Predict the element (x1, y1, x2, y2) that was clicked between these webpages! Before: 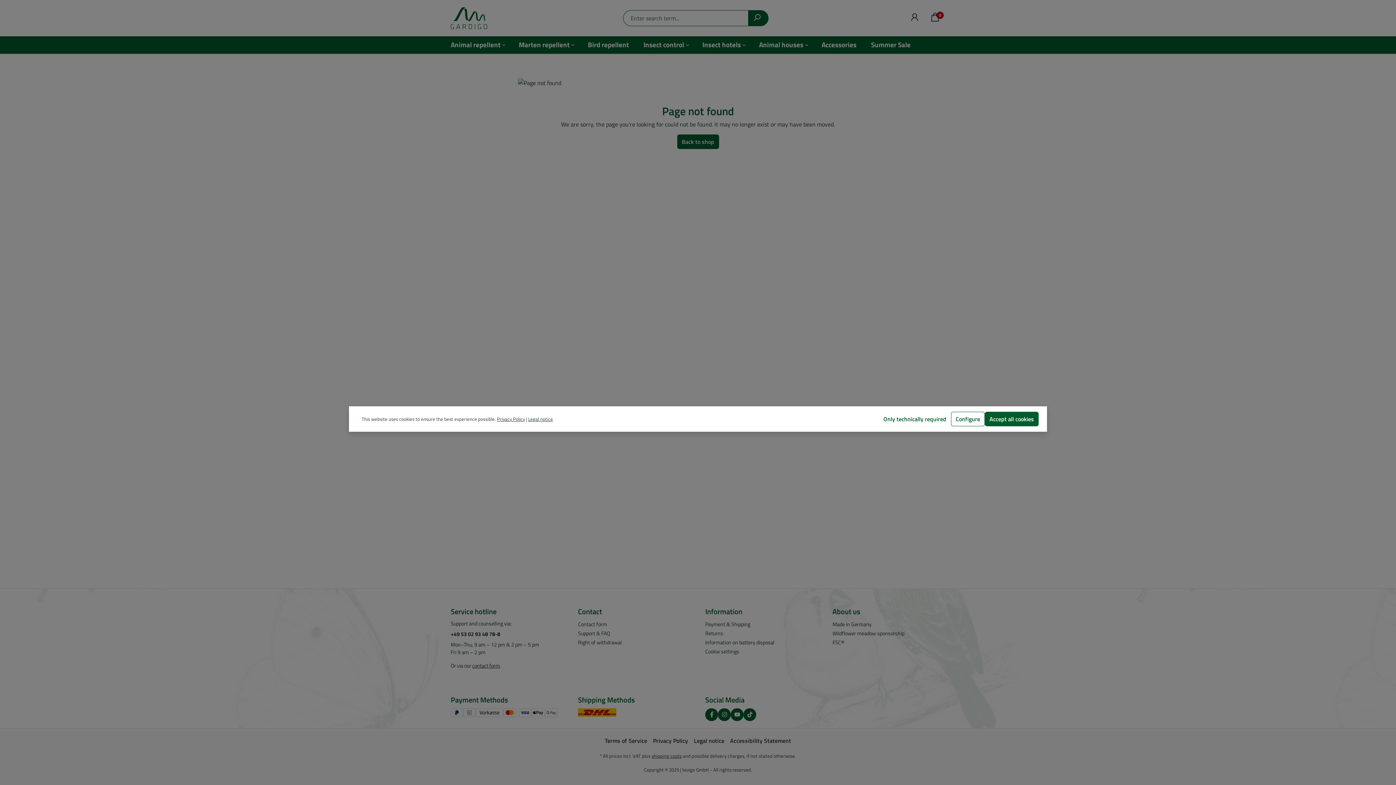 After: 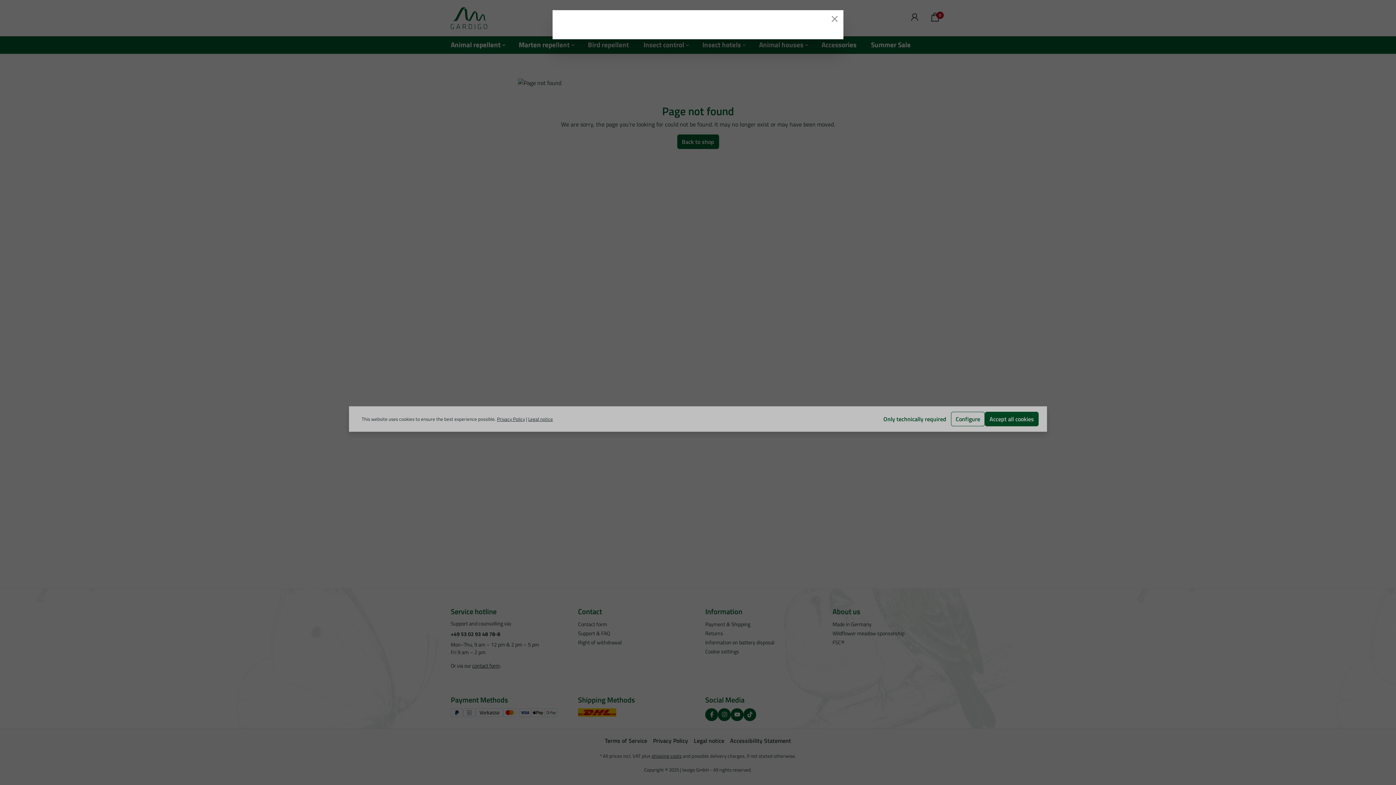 Action: label: Legal notice bbox: (528, 415, 553, 422)